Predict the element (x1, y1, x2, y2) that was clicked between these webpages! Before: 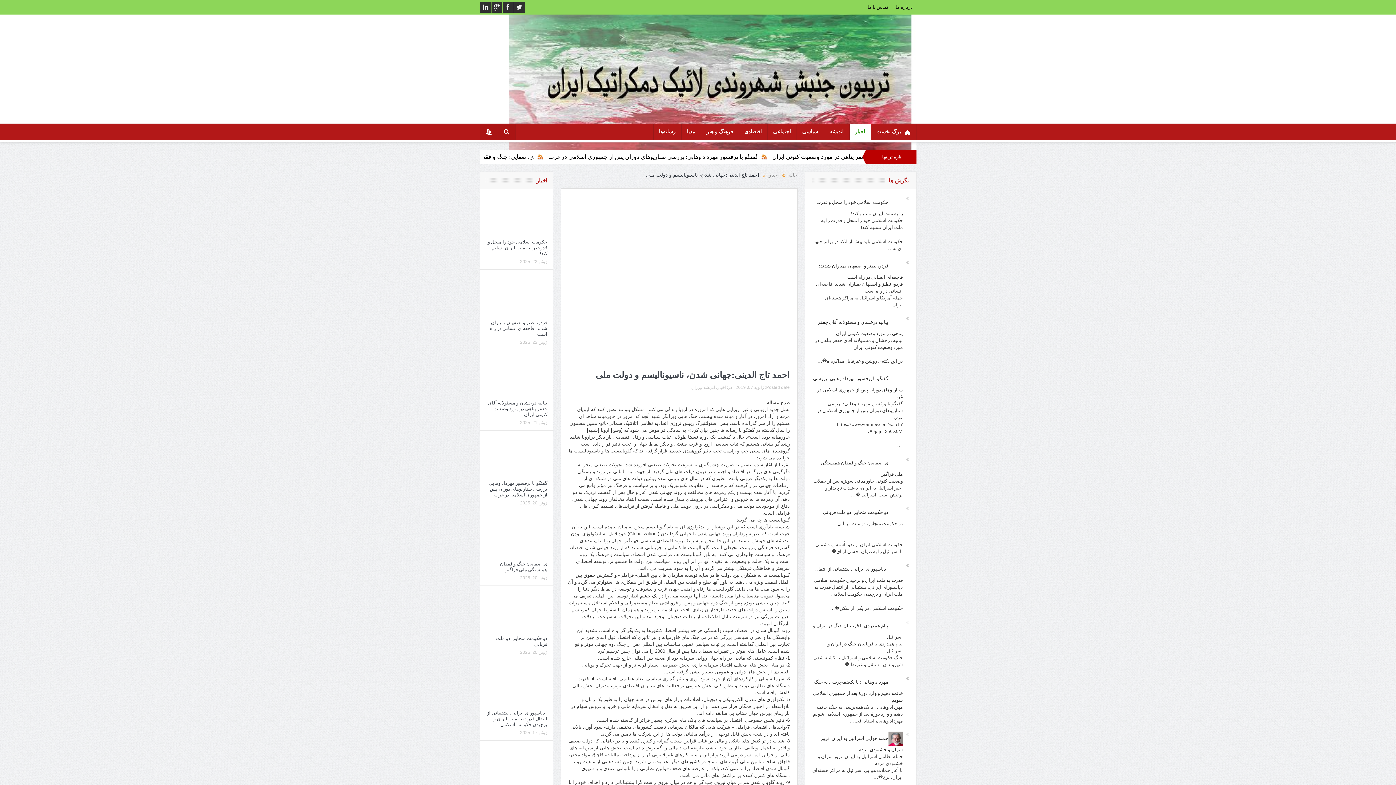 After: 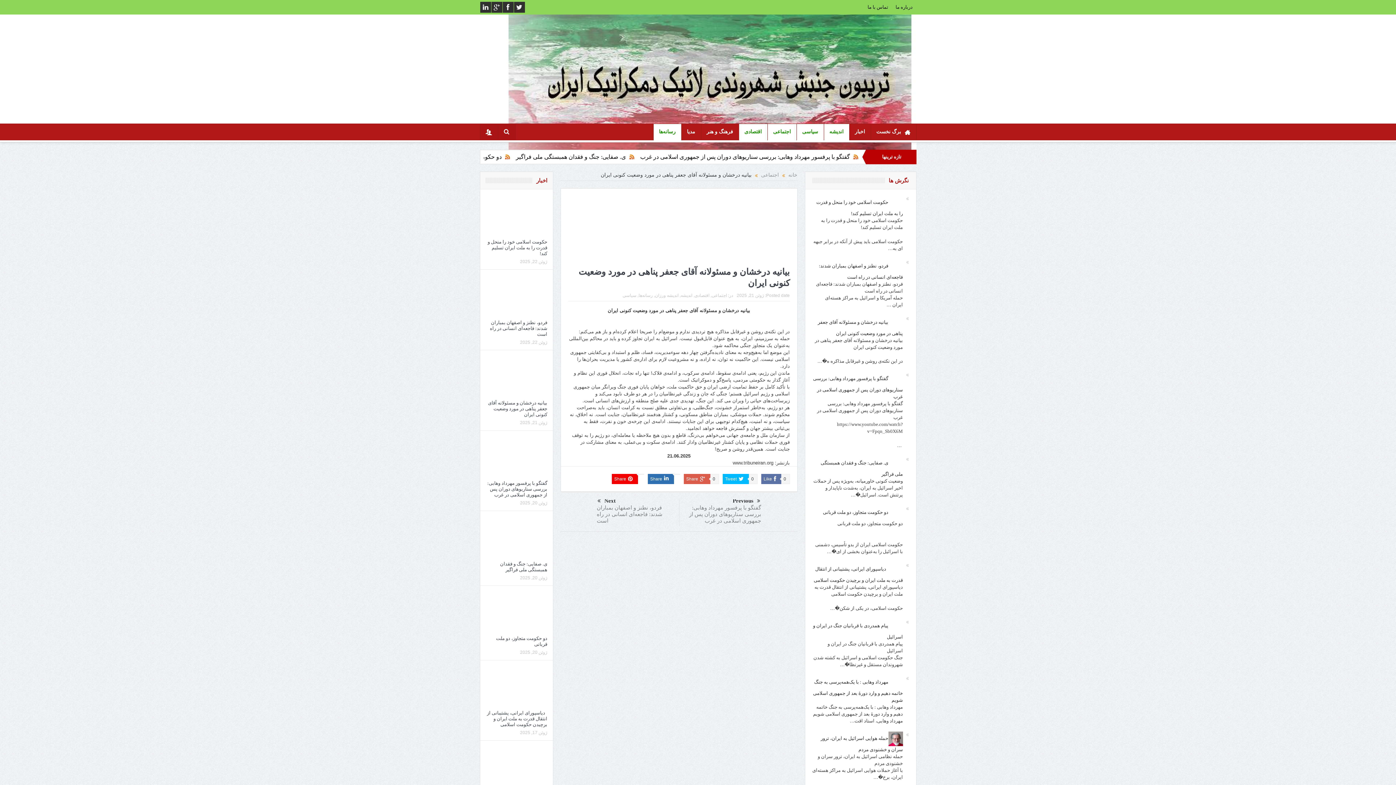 Action: bbox: (485, 373, 547, 378)